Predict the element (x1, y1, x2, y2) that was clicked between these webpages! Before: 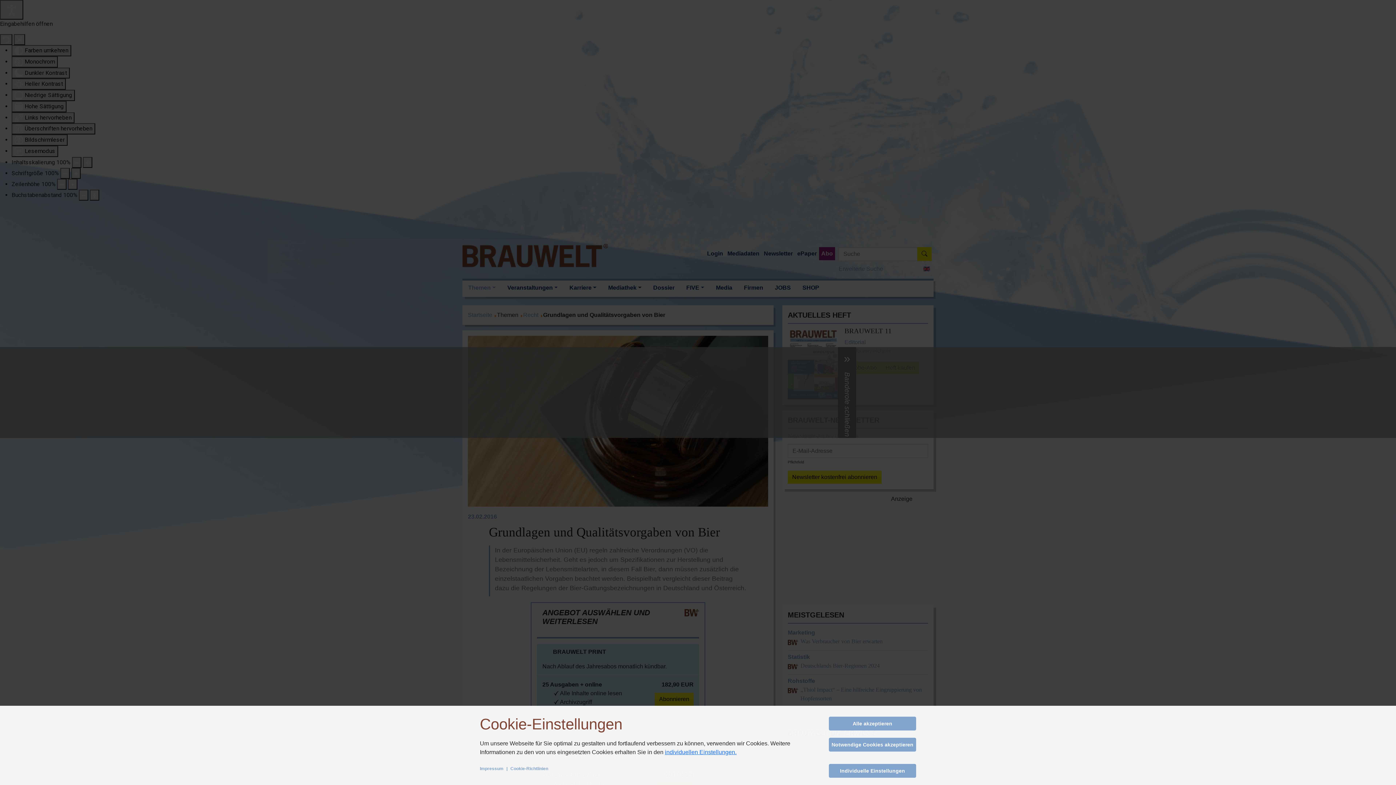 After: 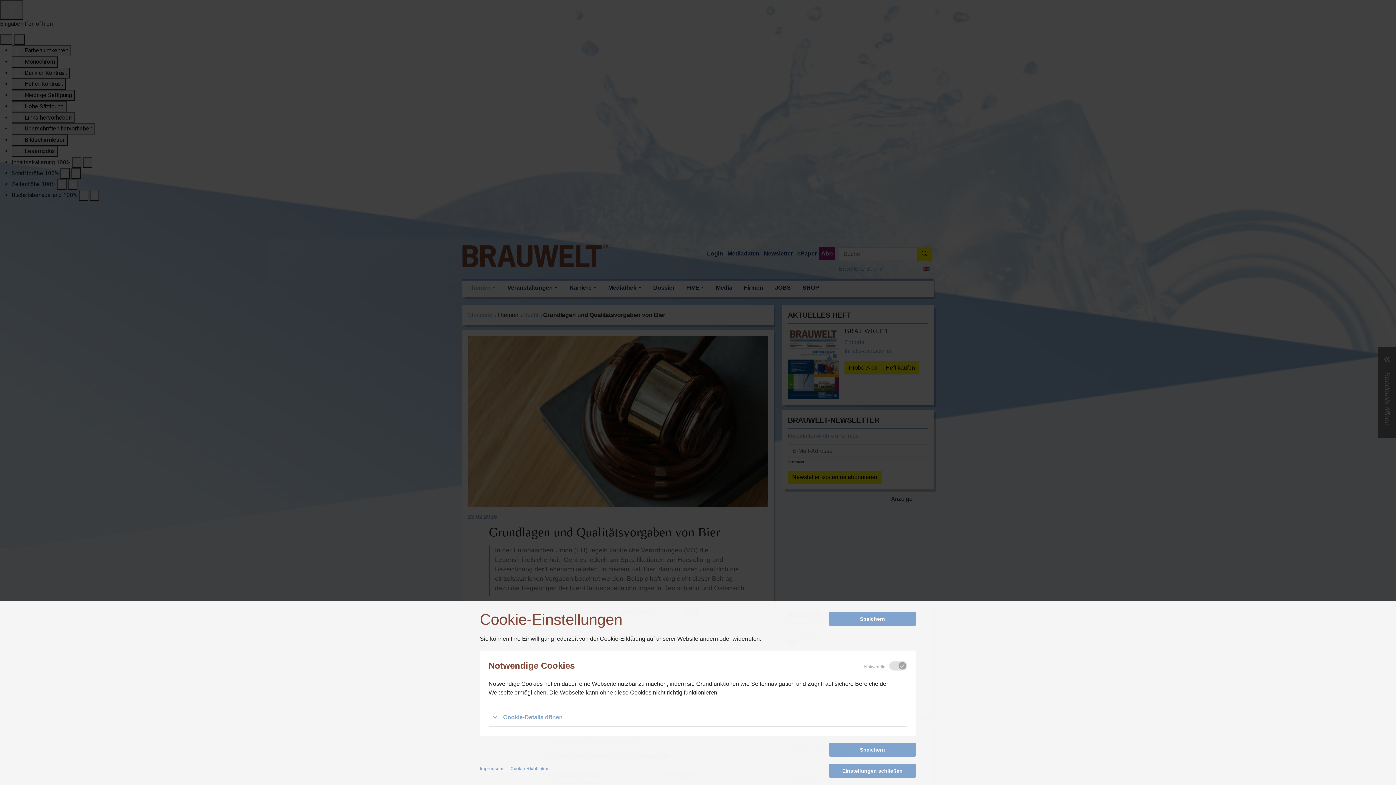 Action: label: individuellen Einstellungen. bbox: (665, 749, 736, 755)